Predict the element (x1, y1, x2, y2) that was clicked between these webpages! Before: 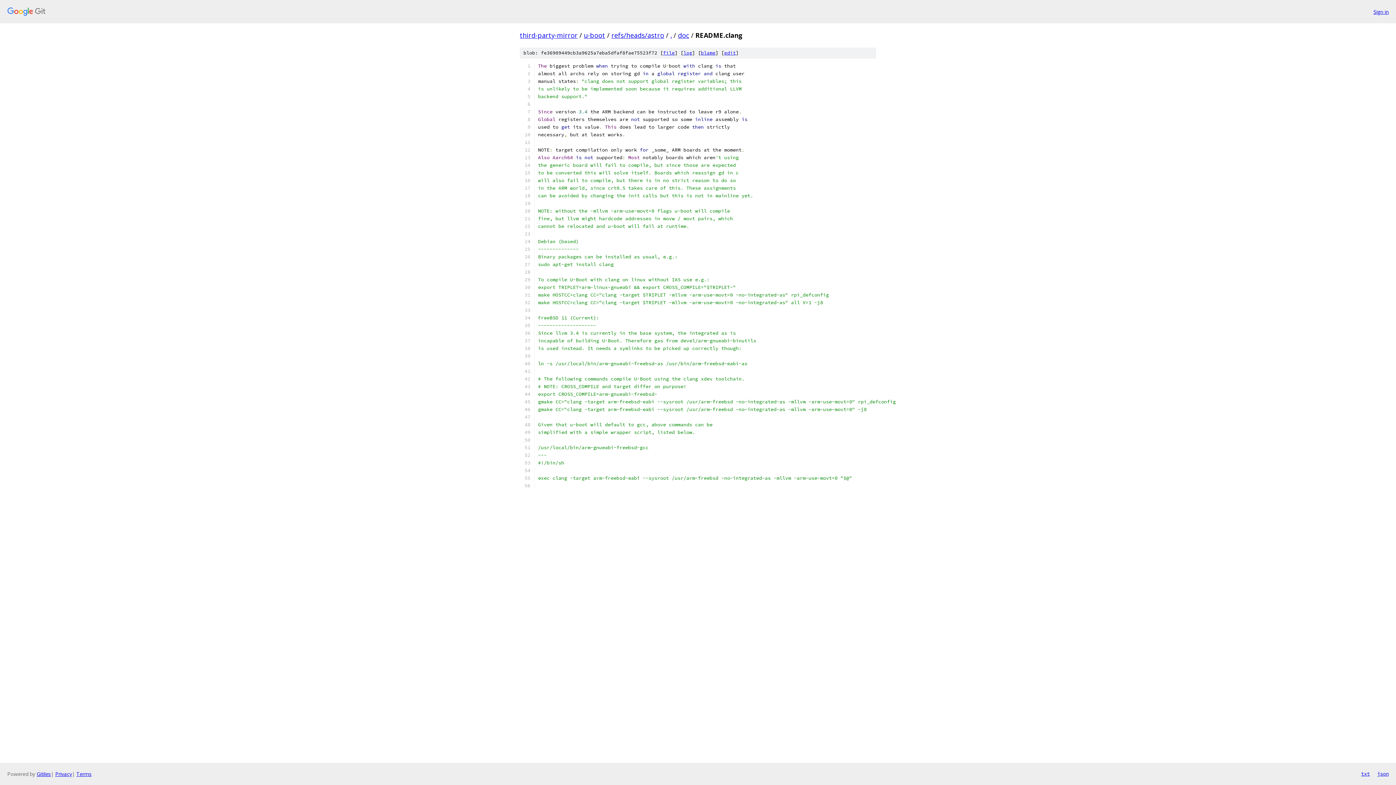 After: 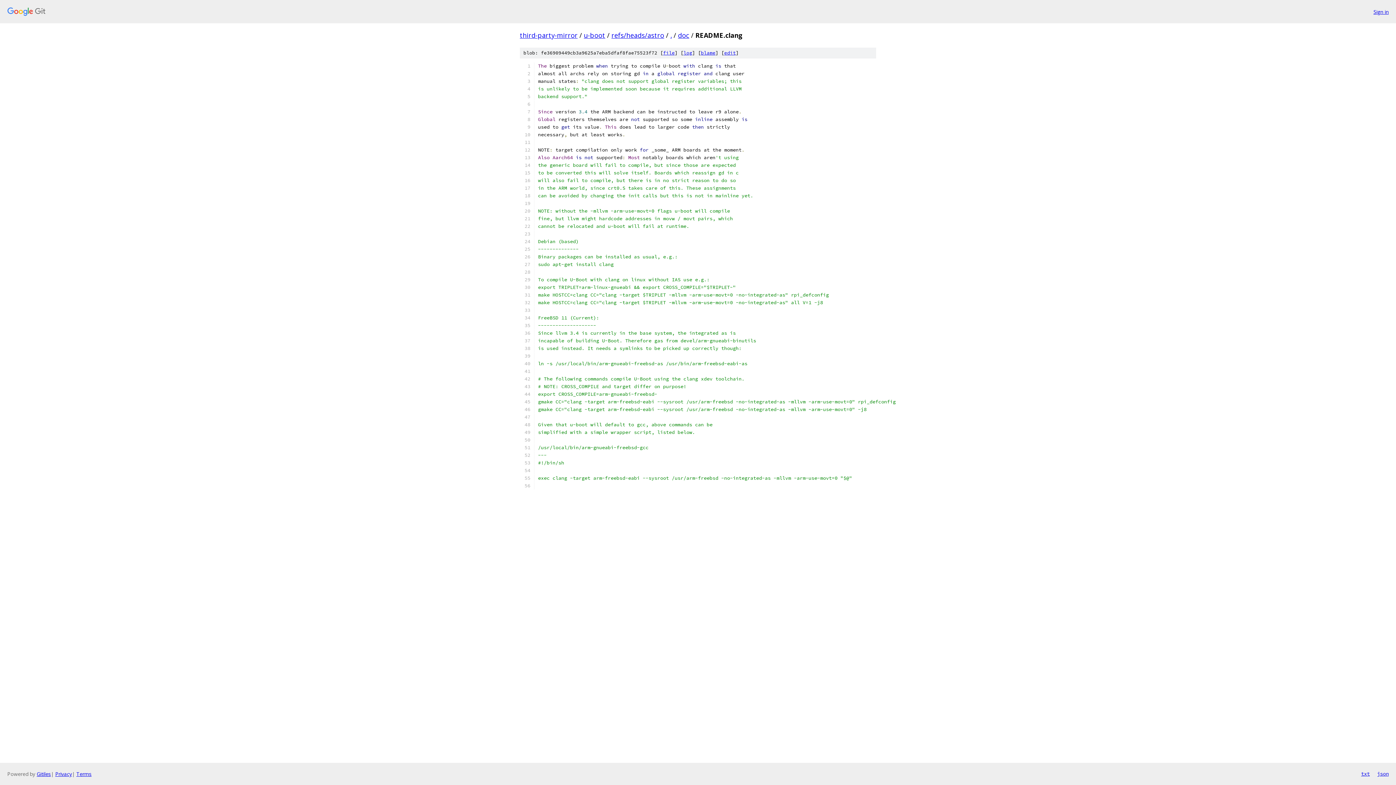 Action: label: json bbox: (1377, 770, 1389, 778)